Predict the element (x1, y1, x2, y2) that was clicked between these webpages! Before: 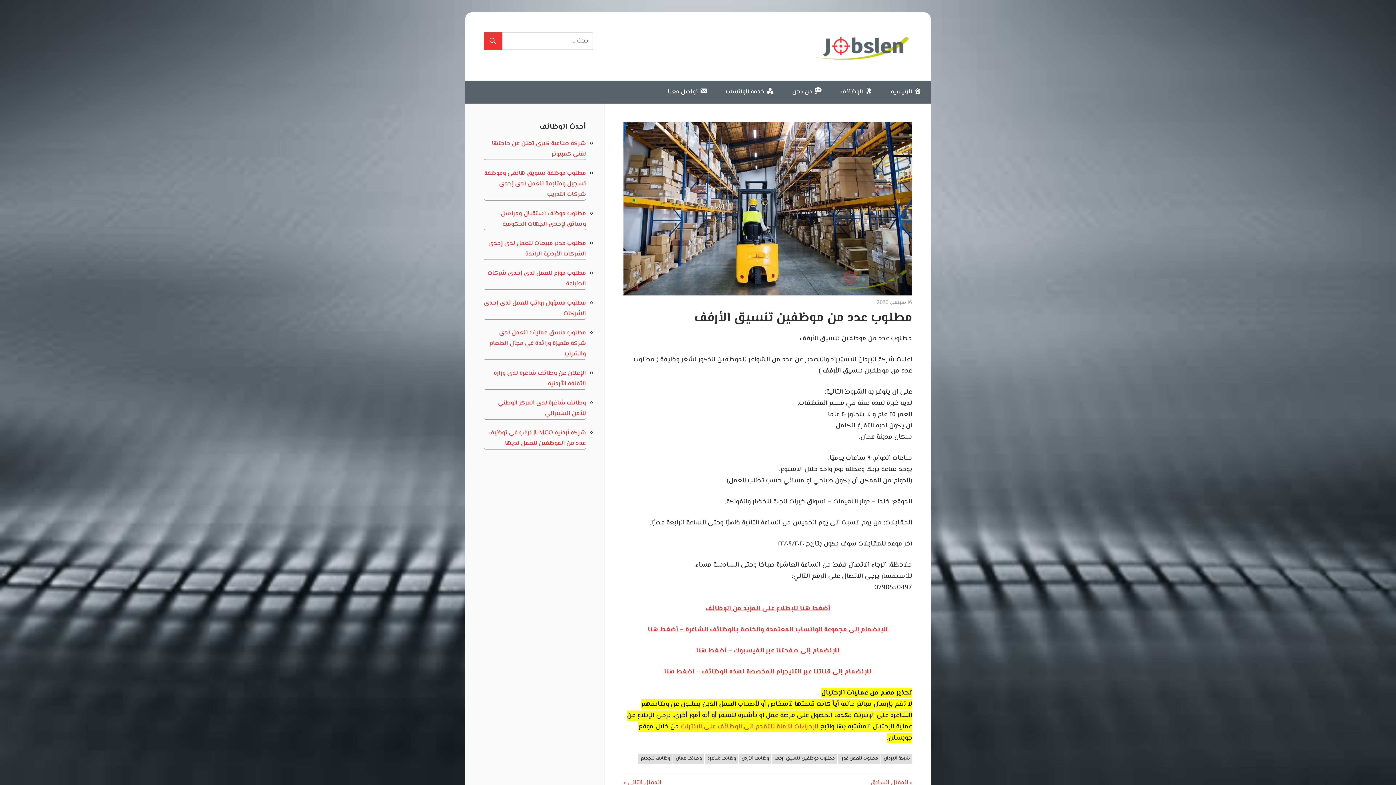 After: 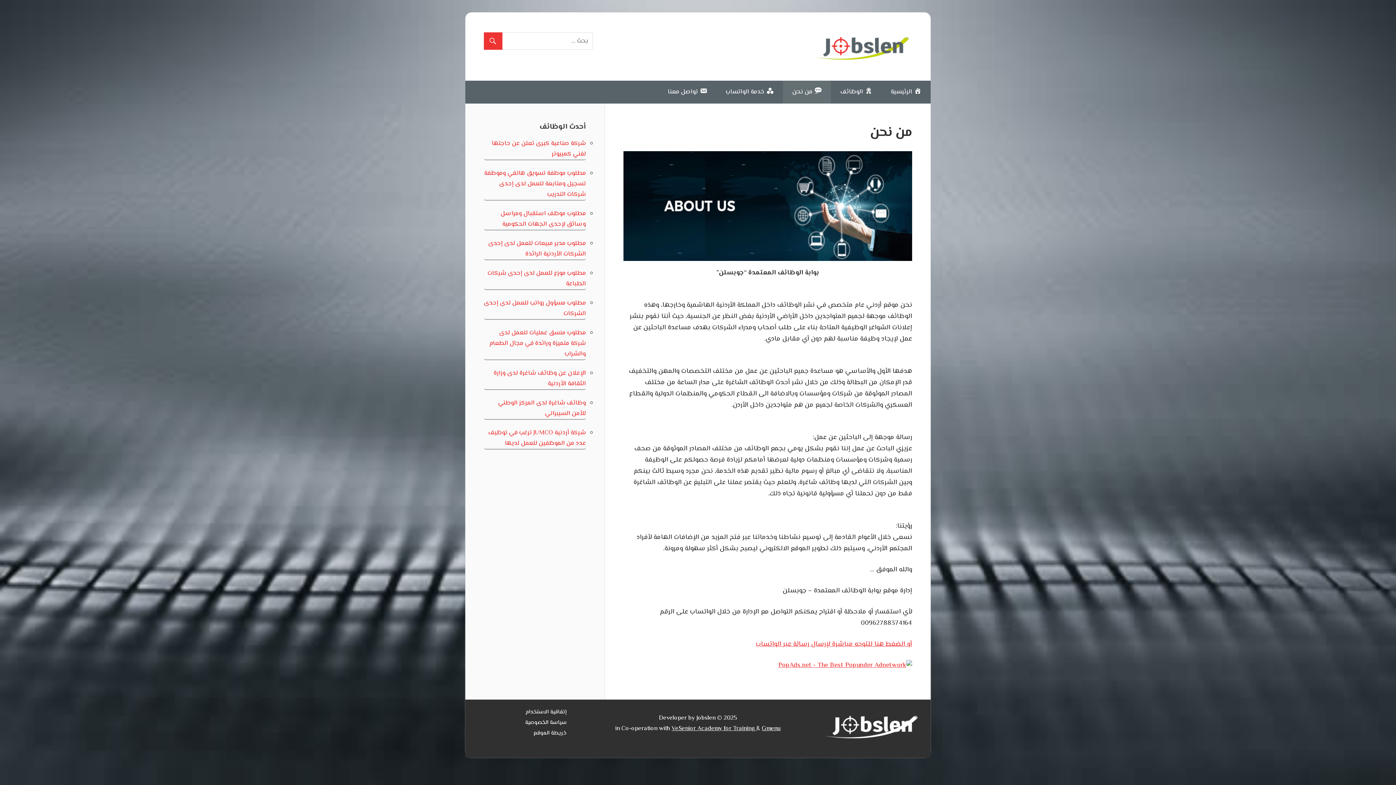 Action: bbox: (783, 80, 831, 103) label: من نحن